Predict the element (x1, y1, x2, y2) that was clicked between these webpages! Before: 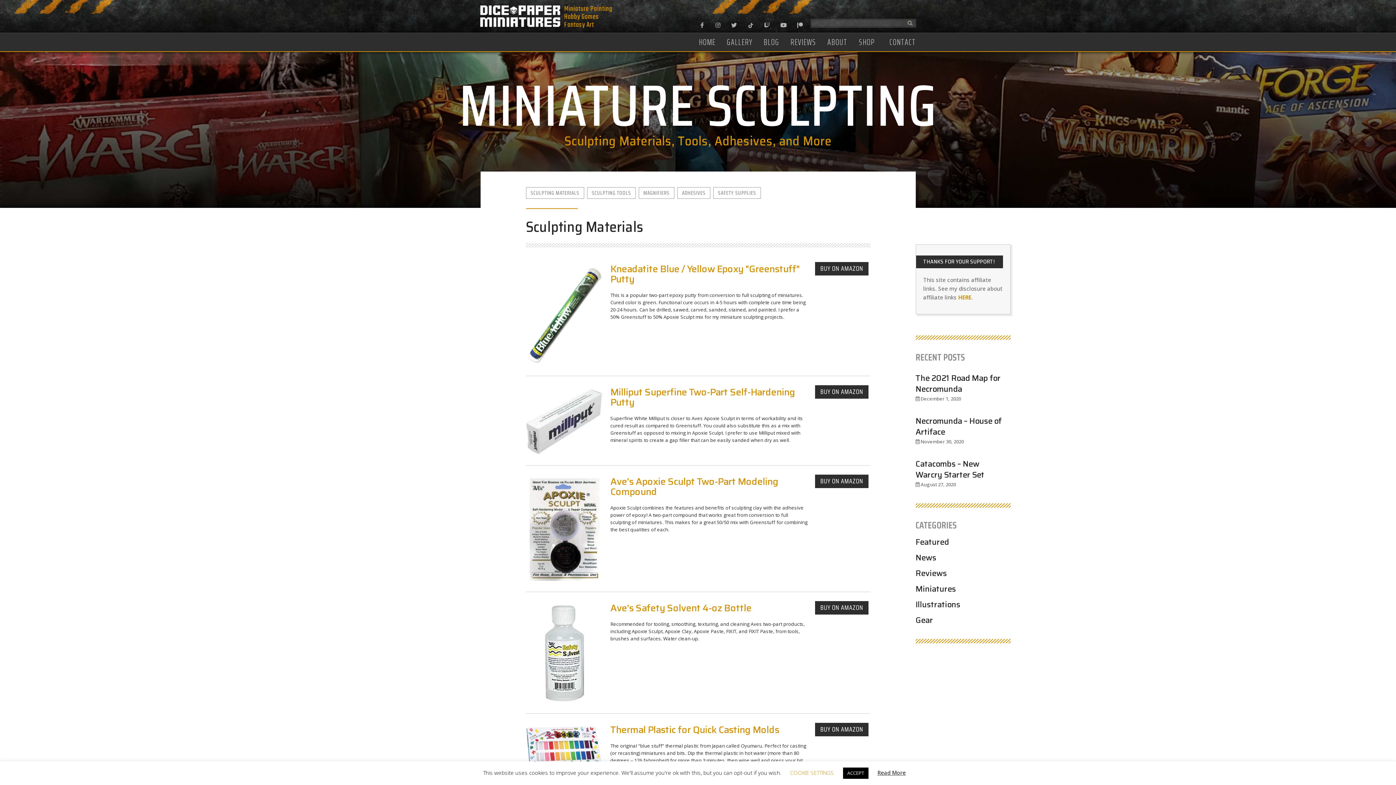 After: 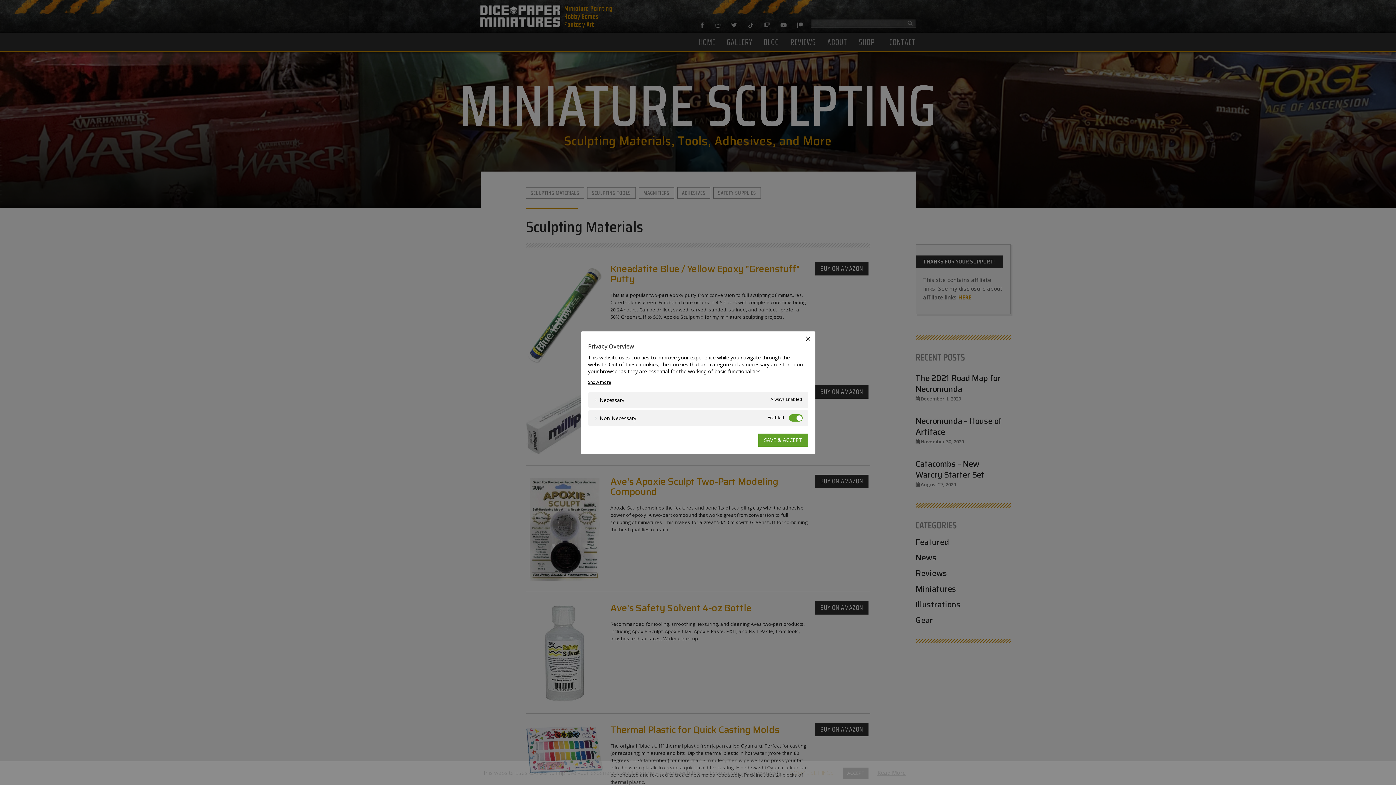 Action: bbox: (790, 769, 834, 776) label: COOKIE SETTINGS